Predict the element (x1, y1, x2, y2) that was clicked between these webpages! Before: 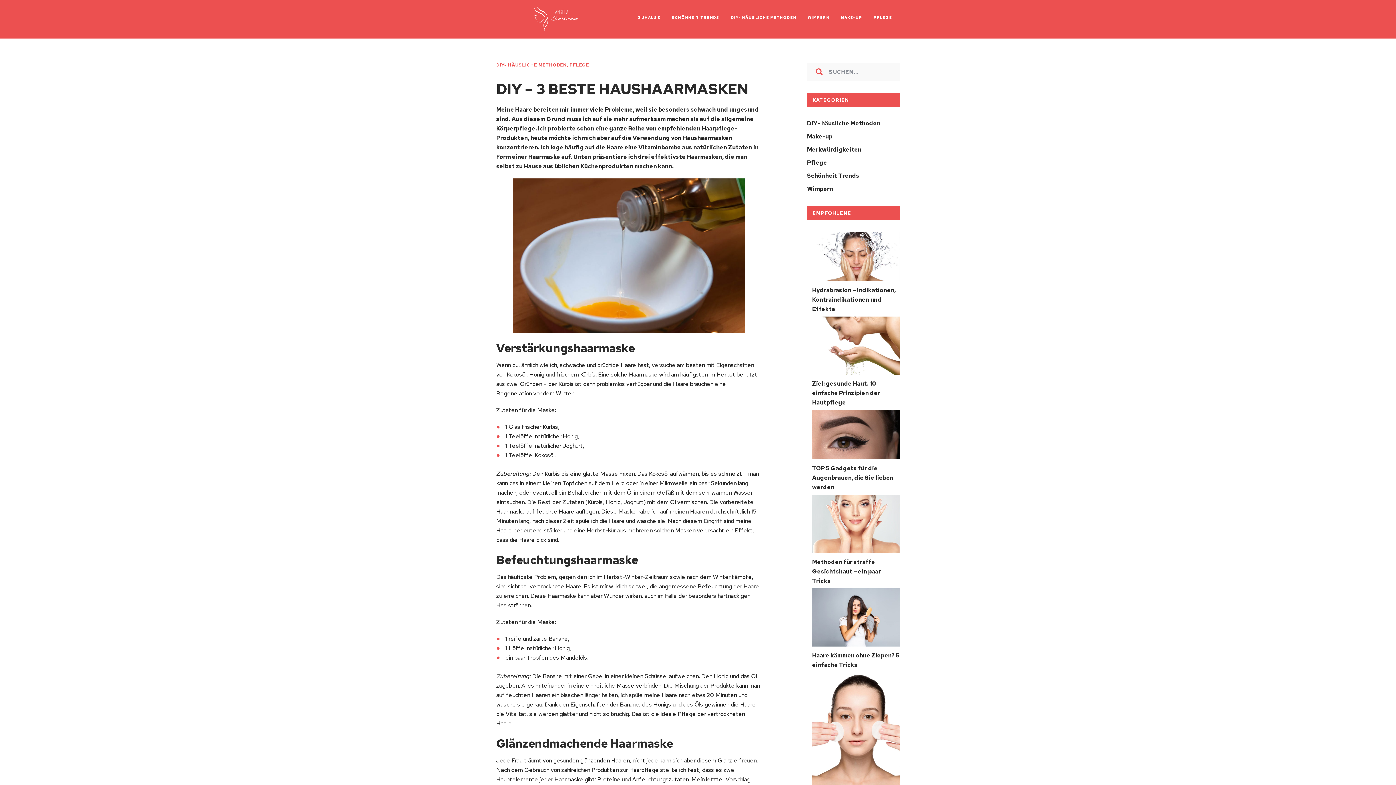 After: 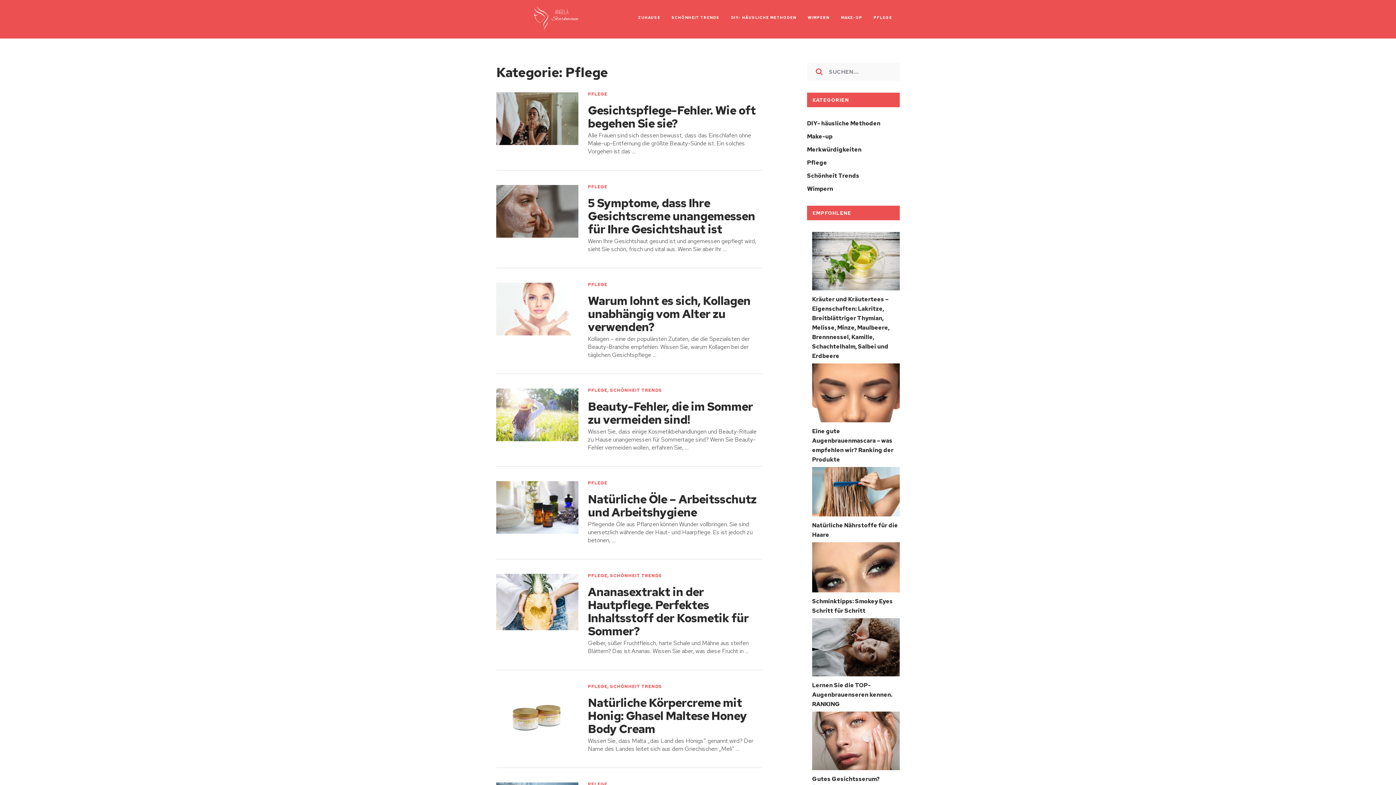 Action: label: Pflege bbox: (807, 158, 827, 166)